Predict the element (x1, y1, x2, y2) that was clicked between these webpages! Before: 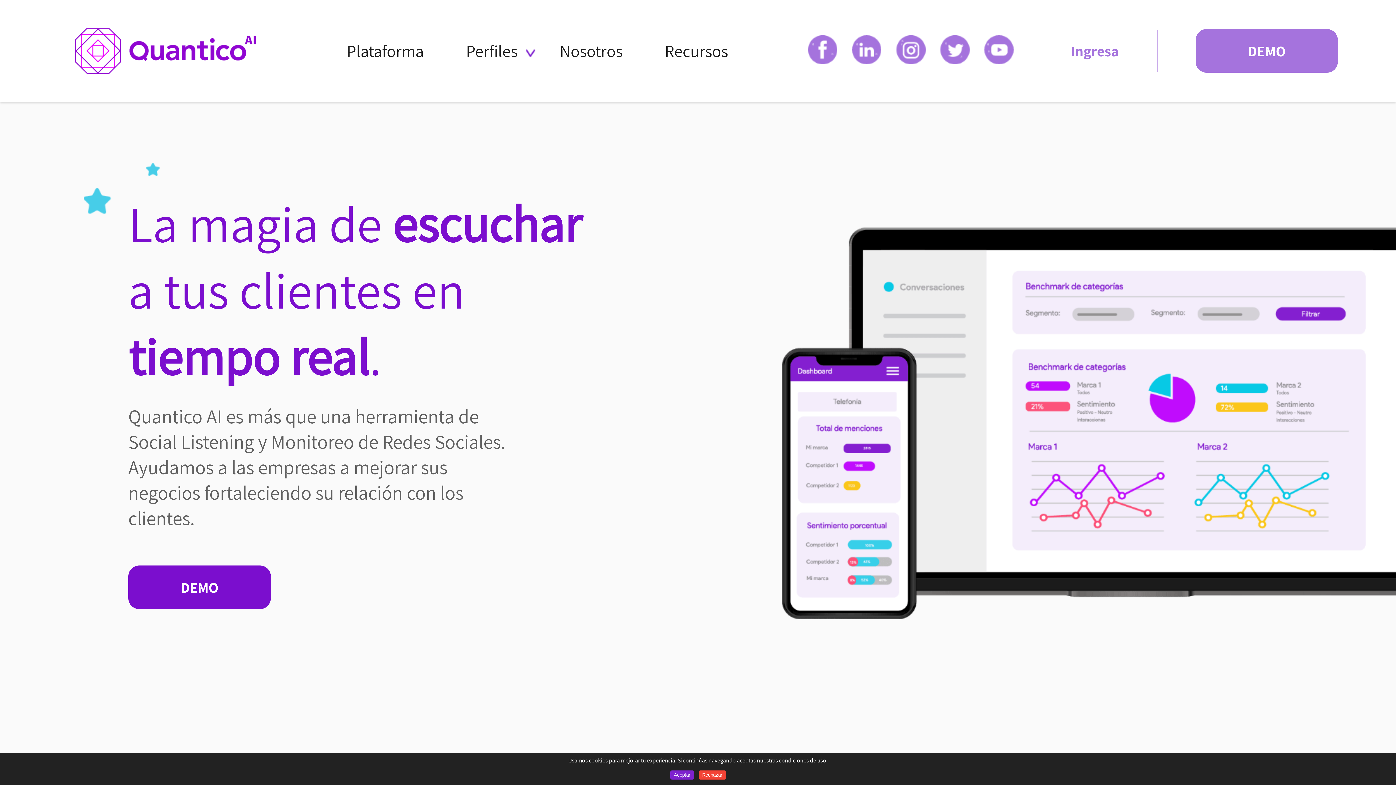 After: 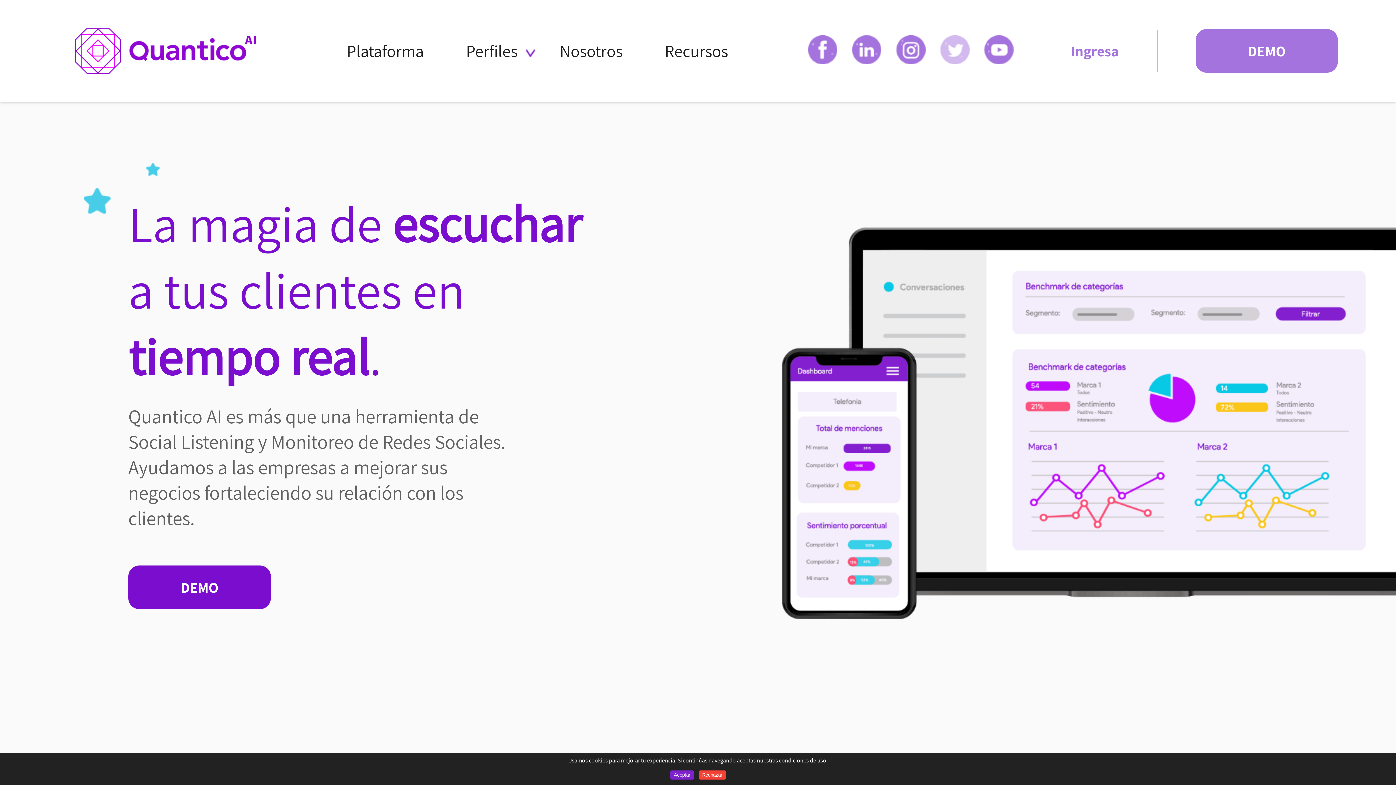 Action: bbox: (940, 58, 984, 66) label:  